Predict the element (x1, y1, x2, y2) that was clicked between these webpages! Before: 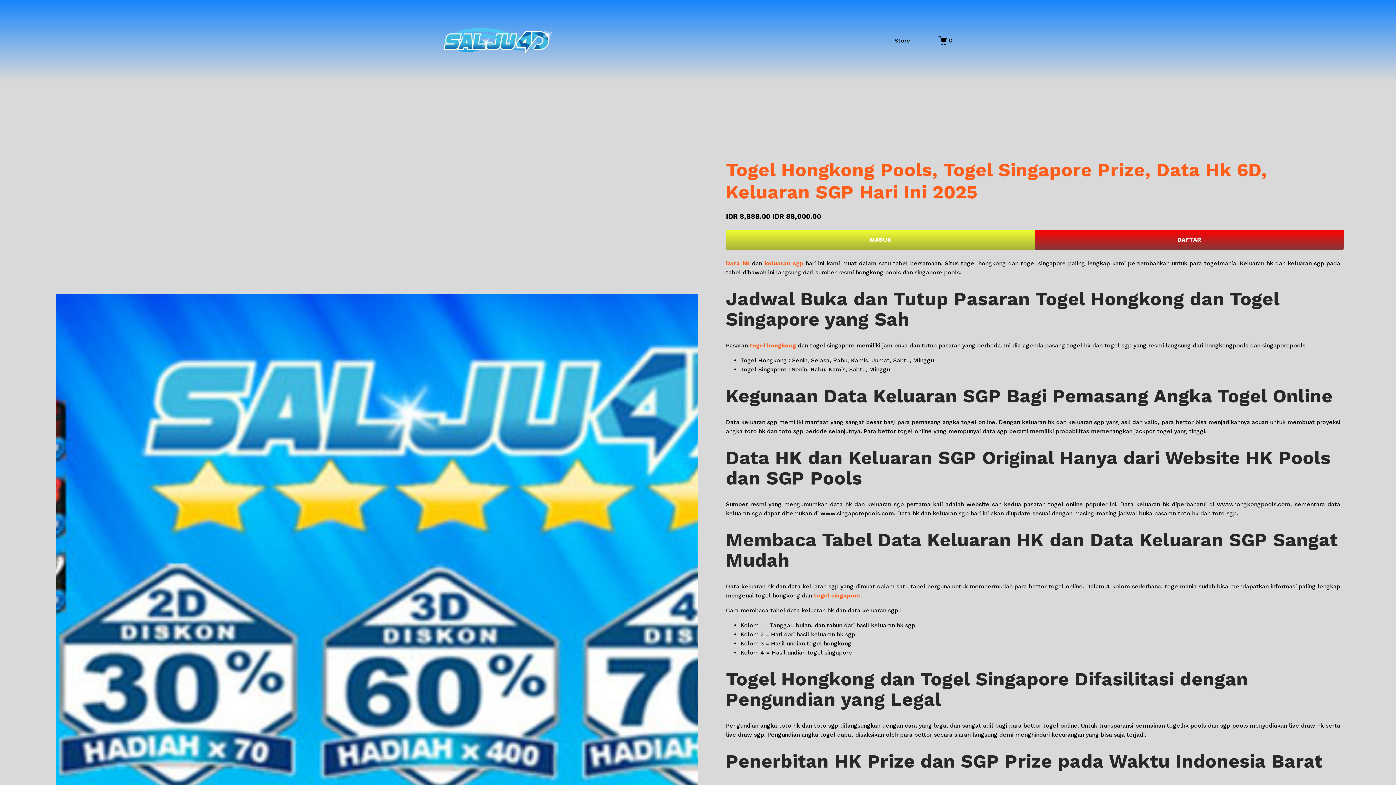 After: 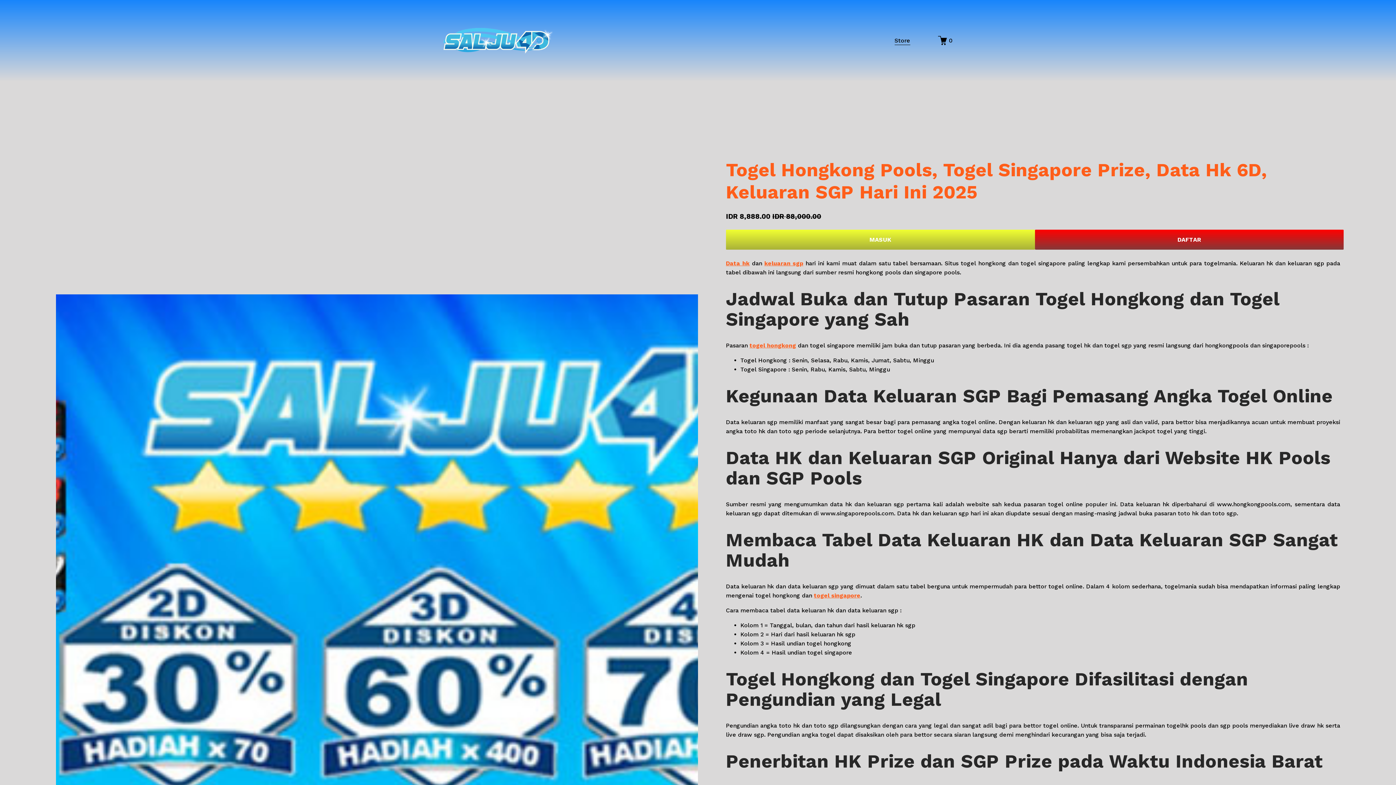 Action: label: Data hk bbox: (726, 260, 749, 266)